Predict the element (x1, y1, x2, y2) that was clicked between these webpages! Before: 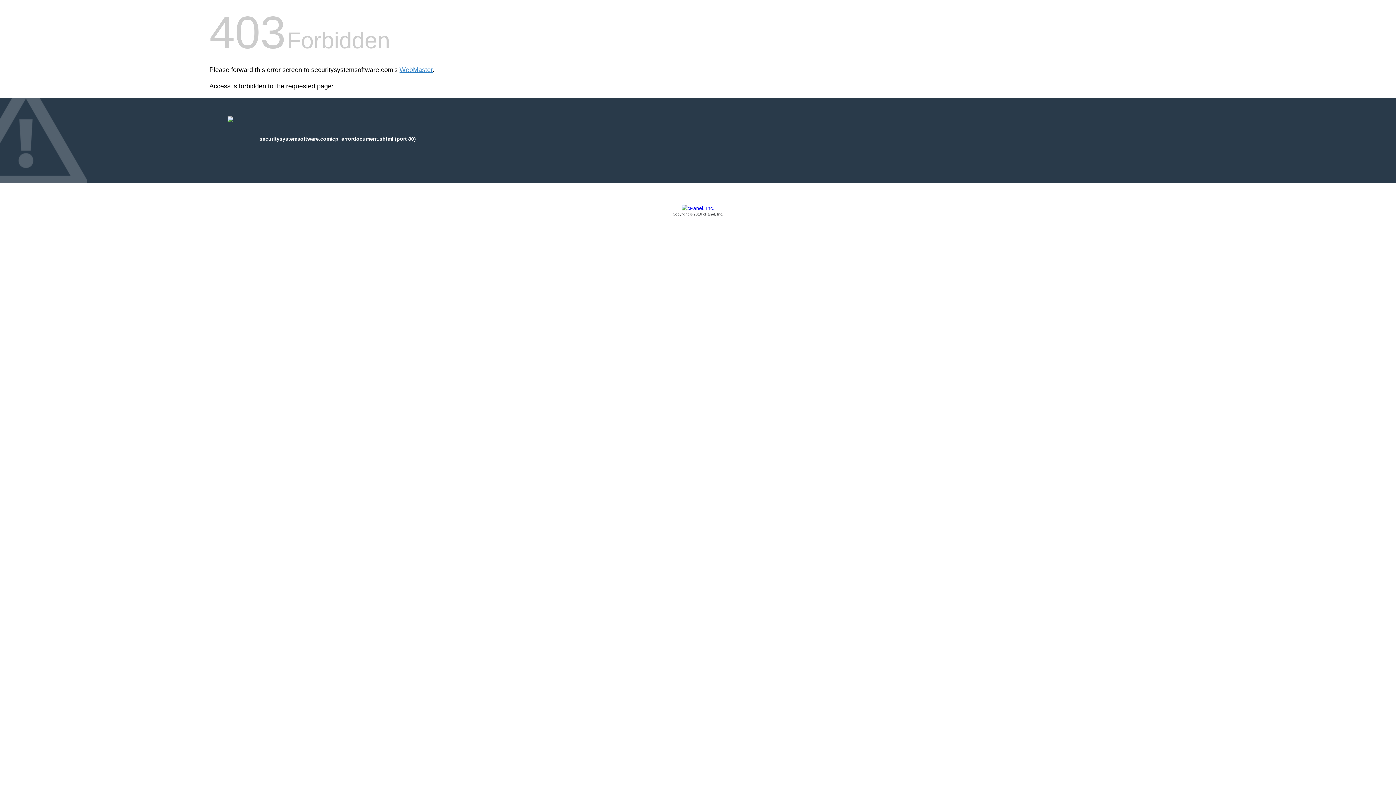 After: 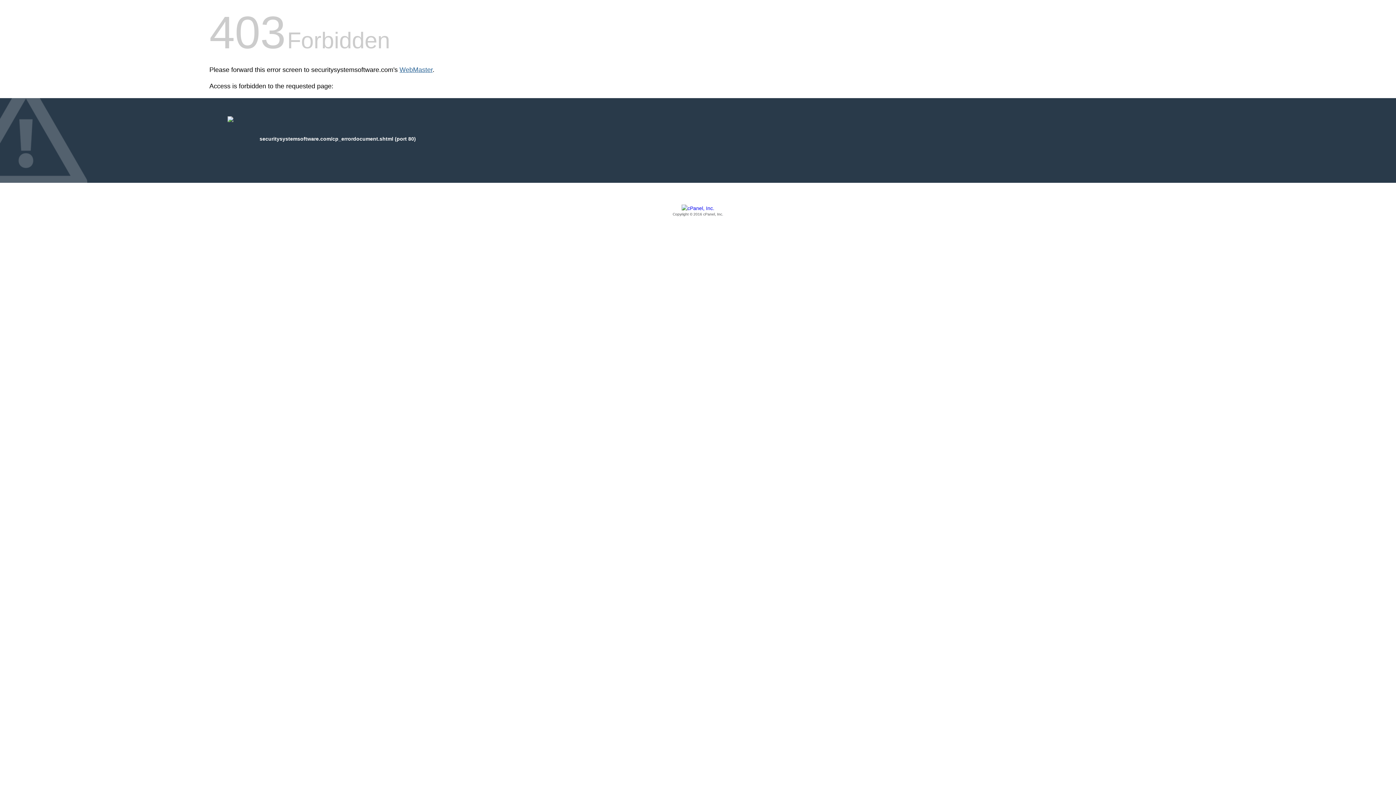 Action: bbox: (399, 66, 432, 73) label: WebMaster